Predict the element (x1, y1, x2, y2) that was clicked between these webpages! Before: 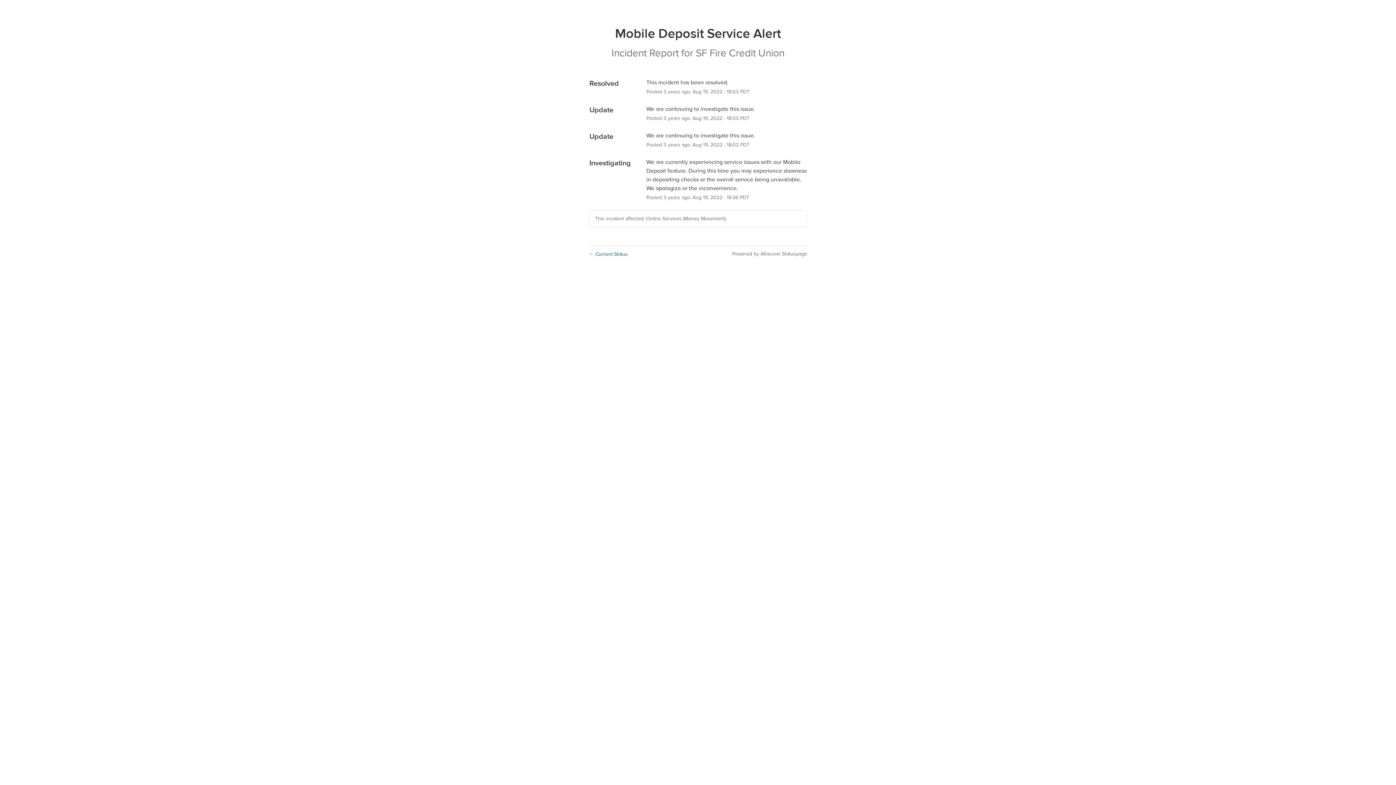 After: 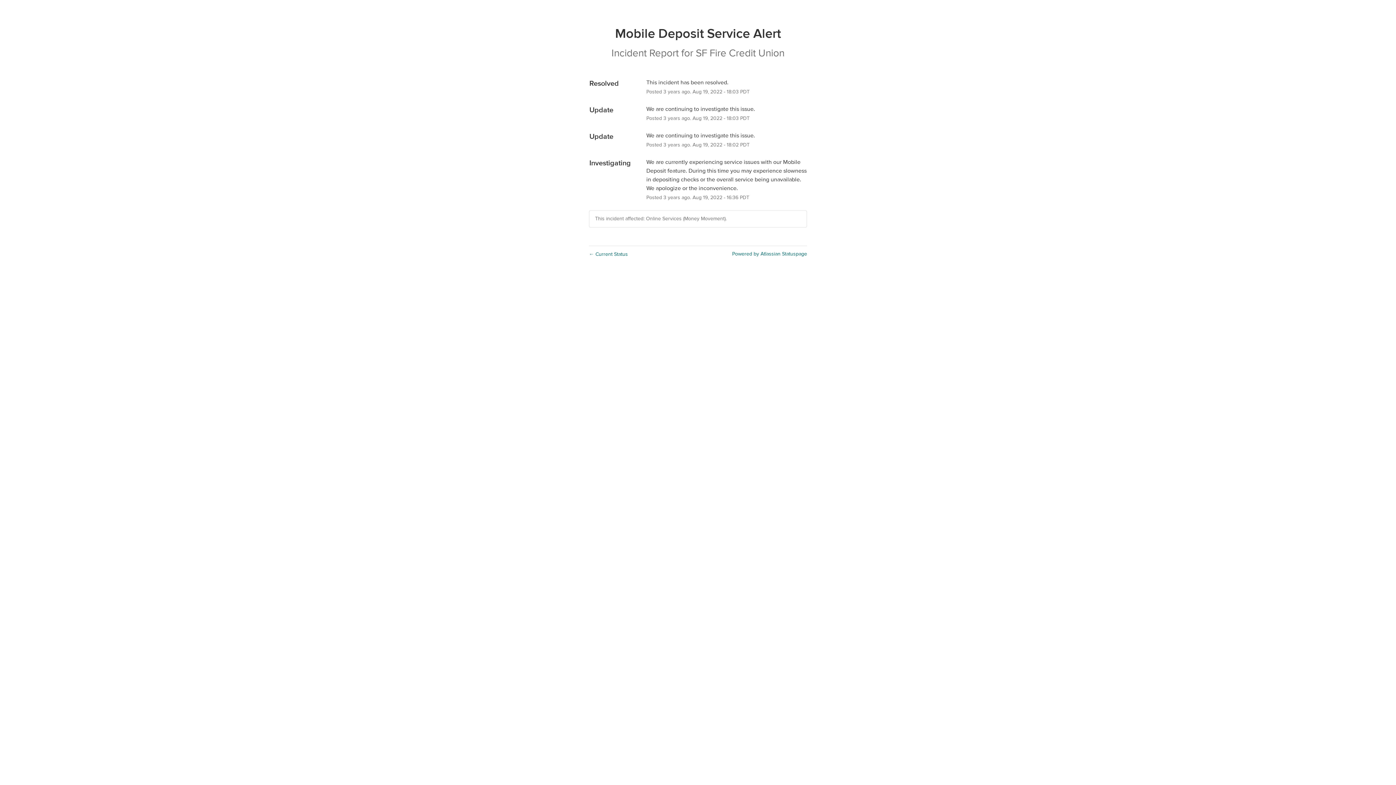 Action: label: Powered by Atlassian Statuspage bbox: (732, 250, 807, 257)